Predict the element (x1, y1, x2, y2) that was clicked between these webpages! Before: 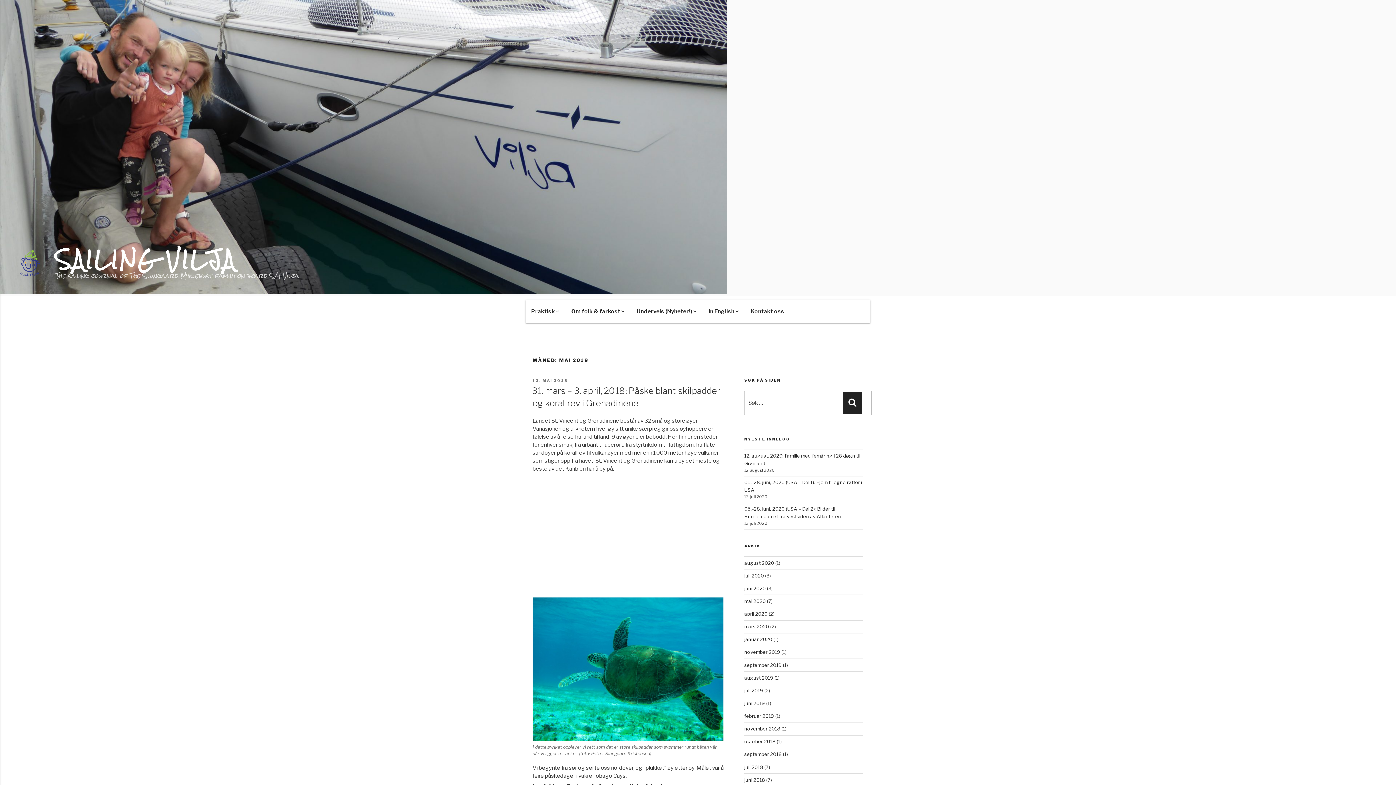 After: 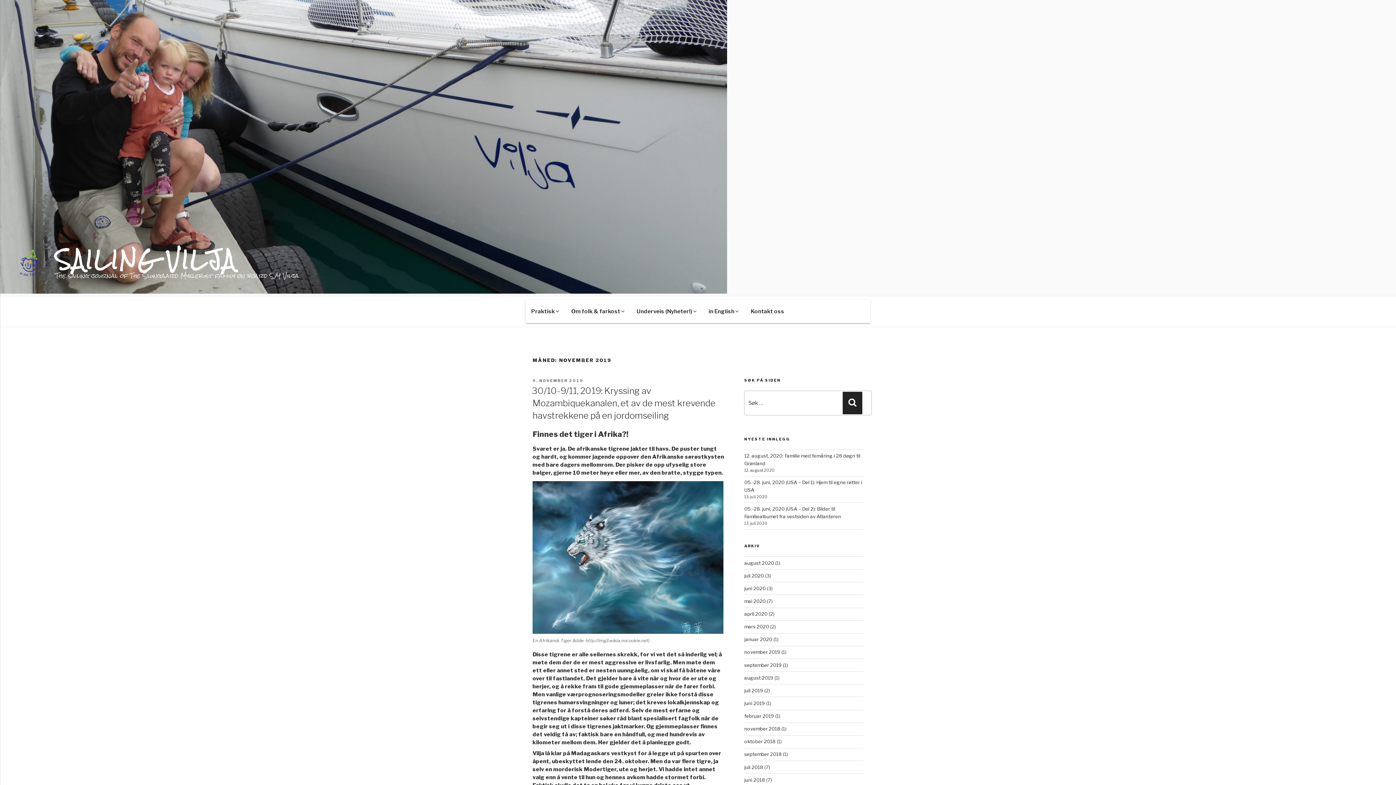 Action: label: november 2019 bbox: (744, 649, 780, 655)